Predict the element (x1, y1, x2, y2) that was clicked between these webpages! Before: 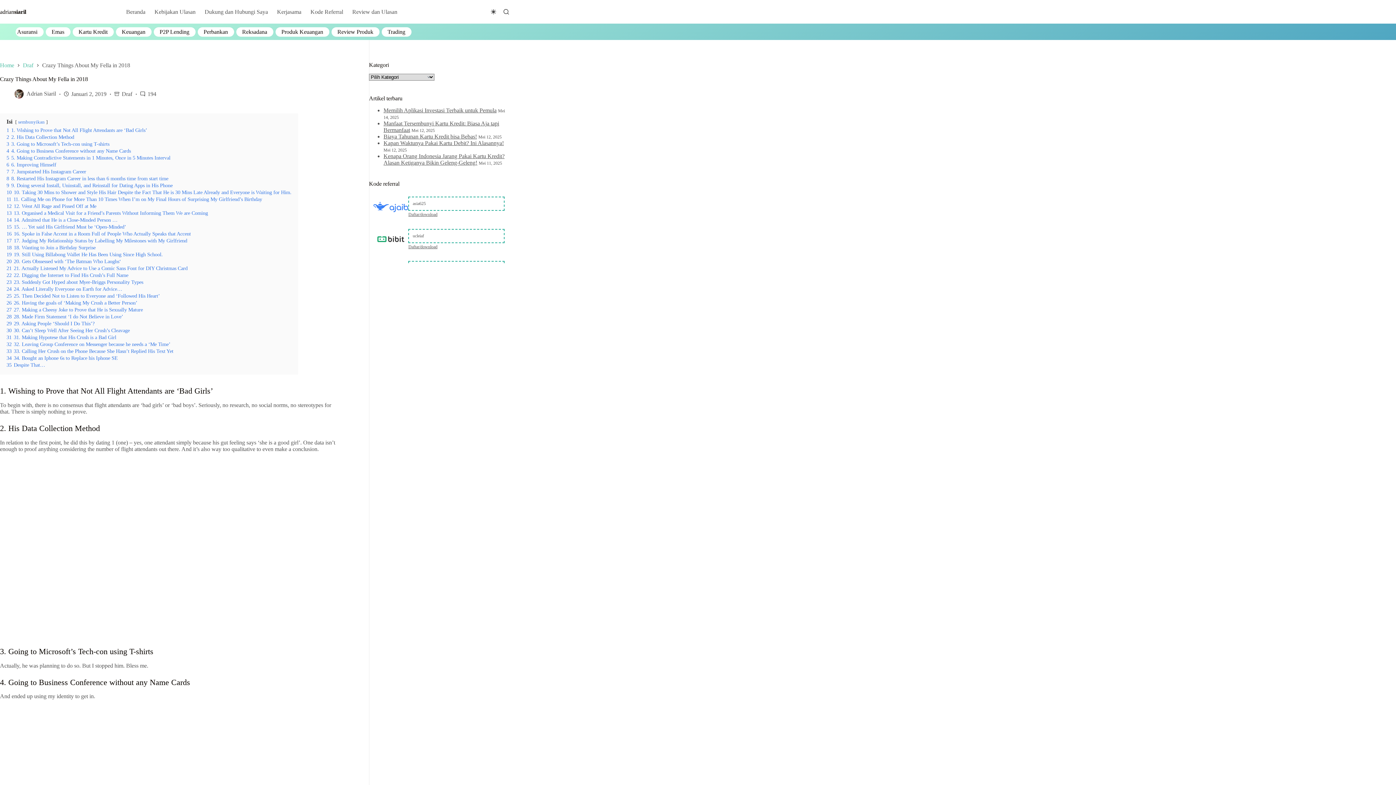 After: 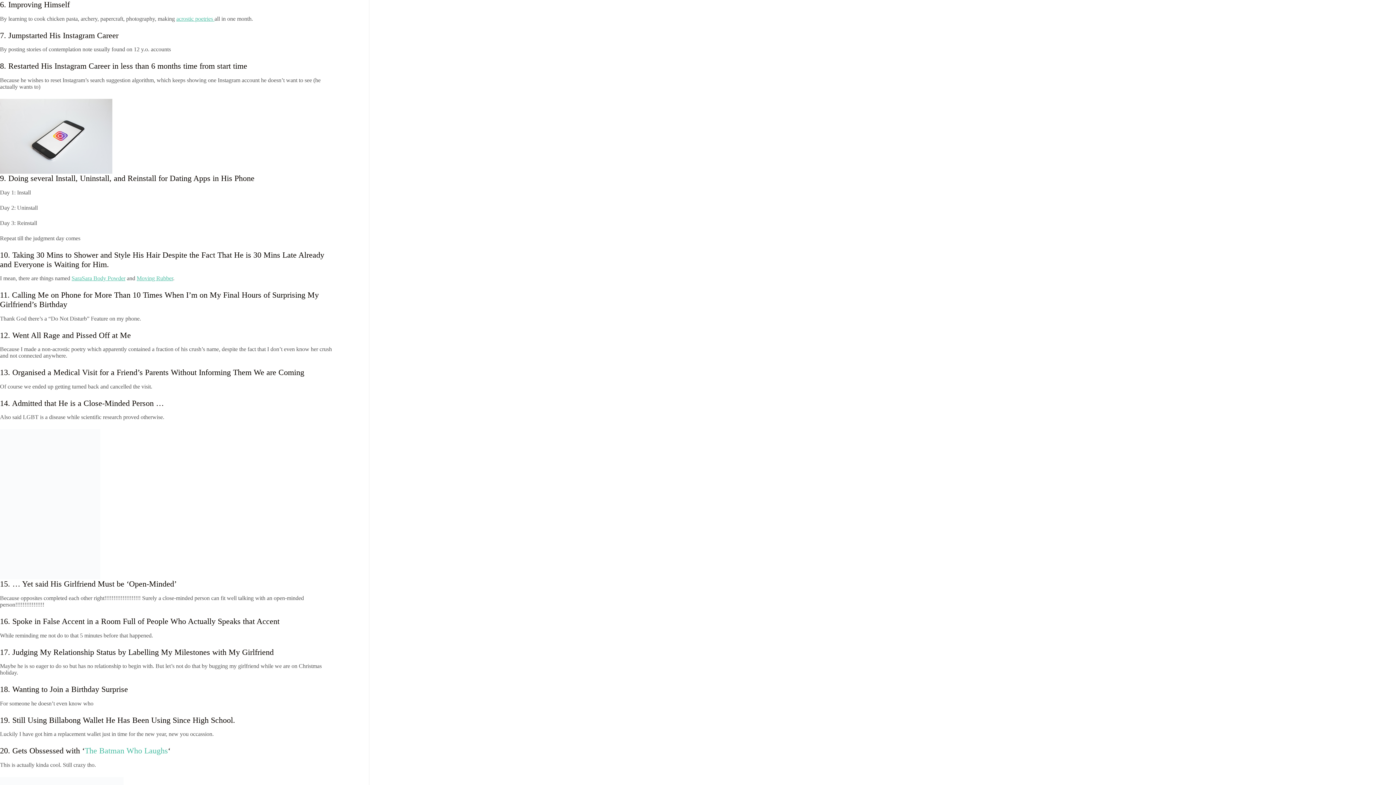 Action: label: 6 6. Improving Himself bbox: (6, 161, 56, 167)